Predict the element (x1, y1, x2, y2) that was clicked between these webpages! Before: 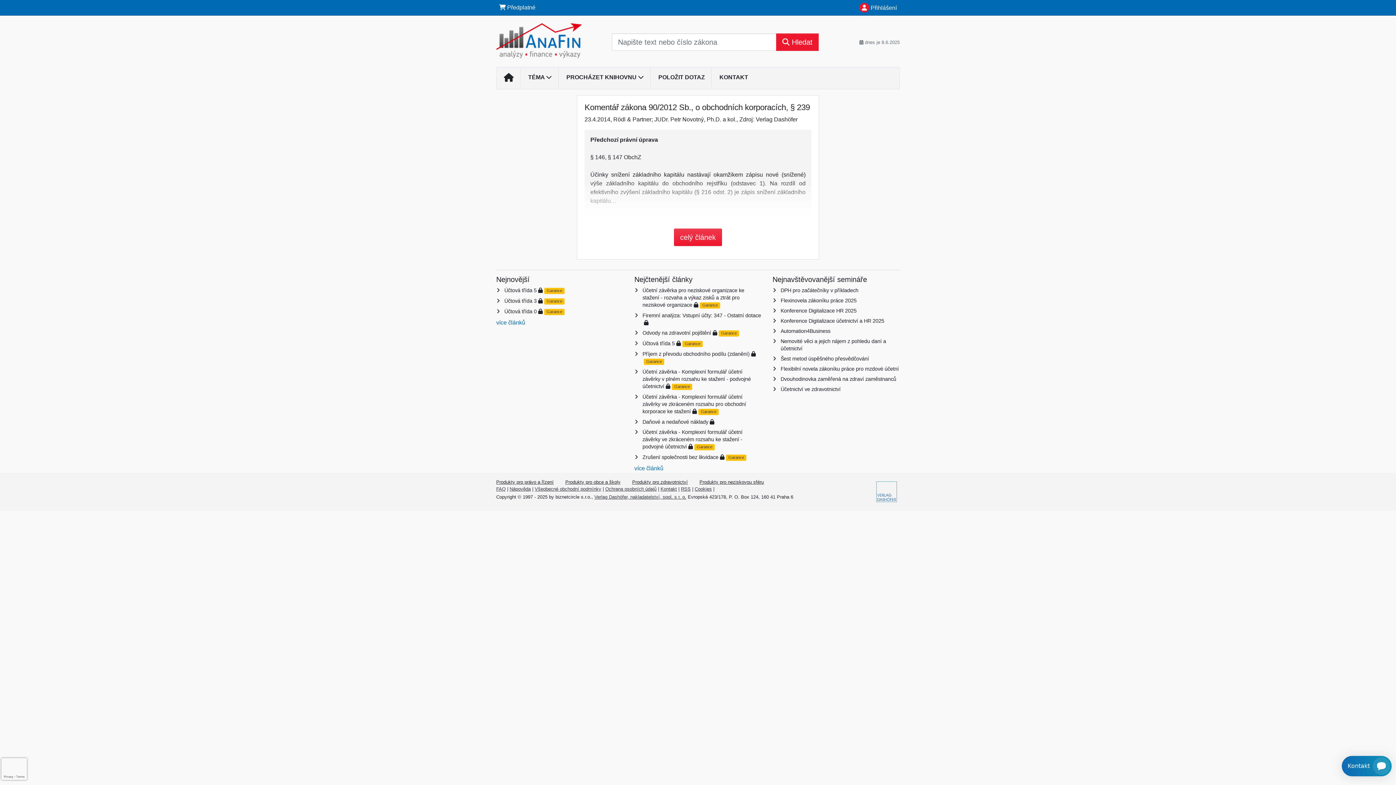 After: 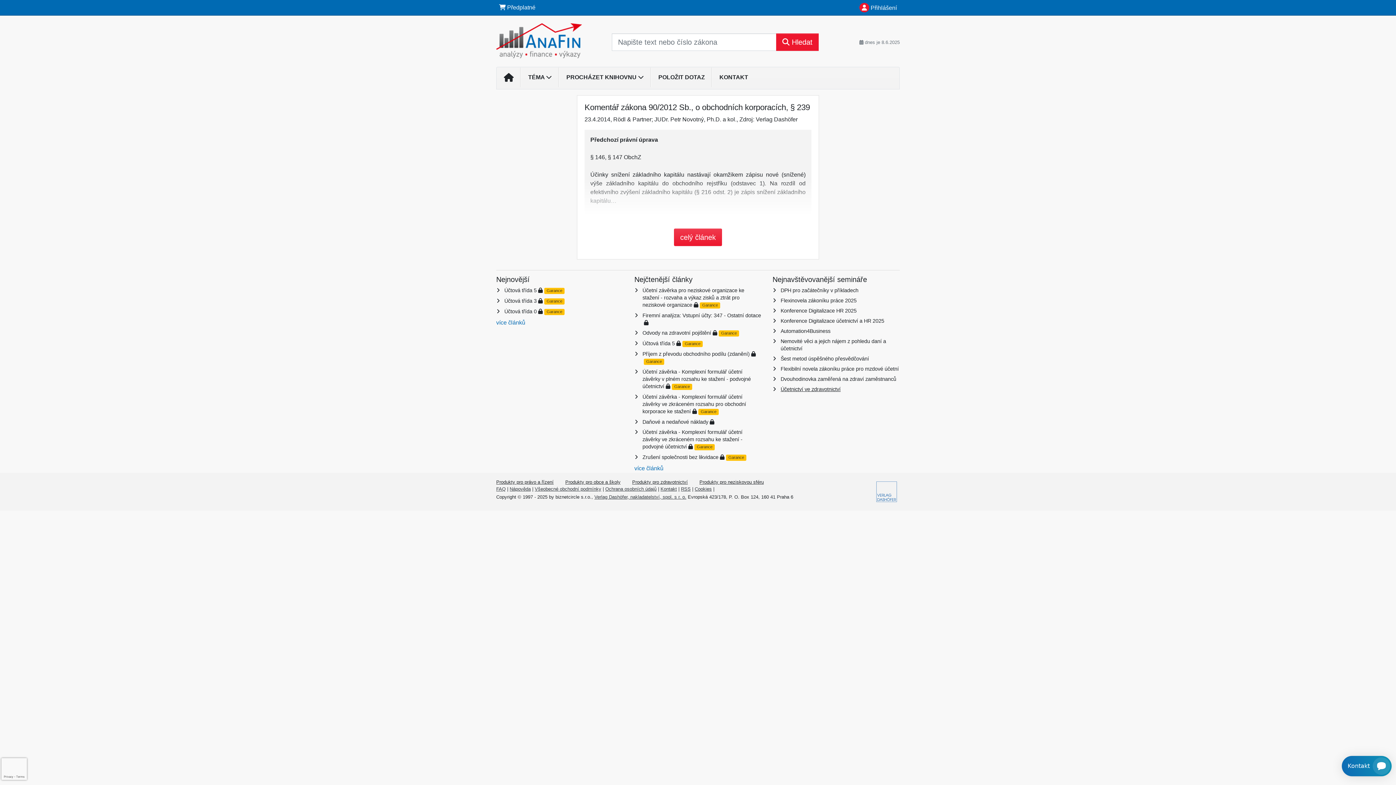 Action: label: Účetnictví ve zdravotnictví bbox: (780, 386, 840, 392)